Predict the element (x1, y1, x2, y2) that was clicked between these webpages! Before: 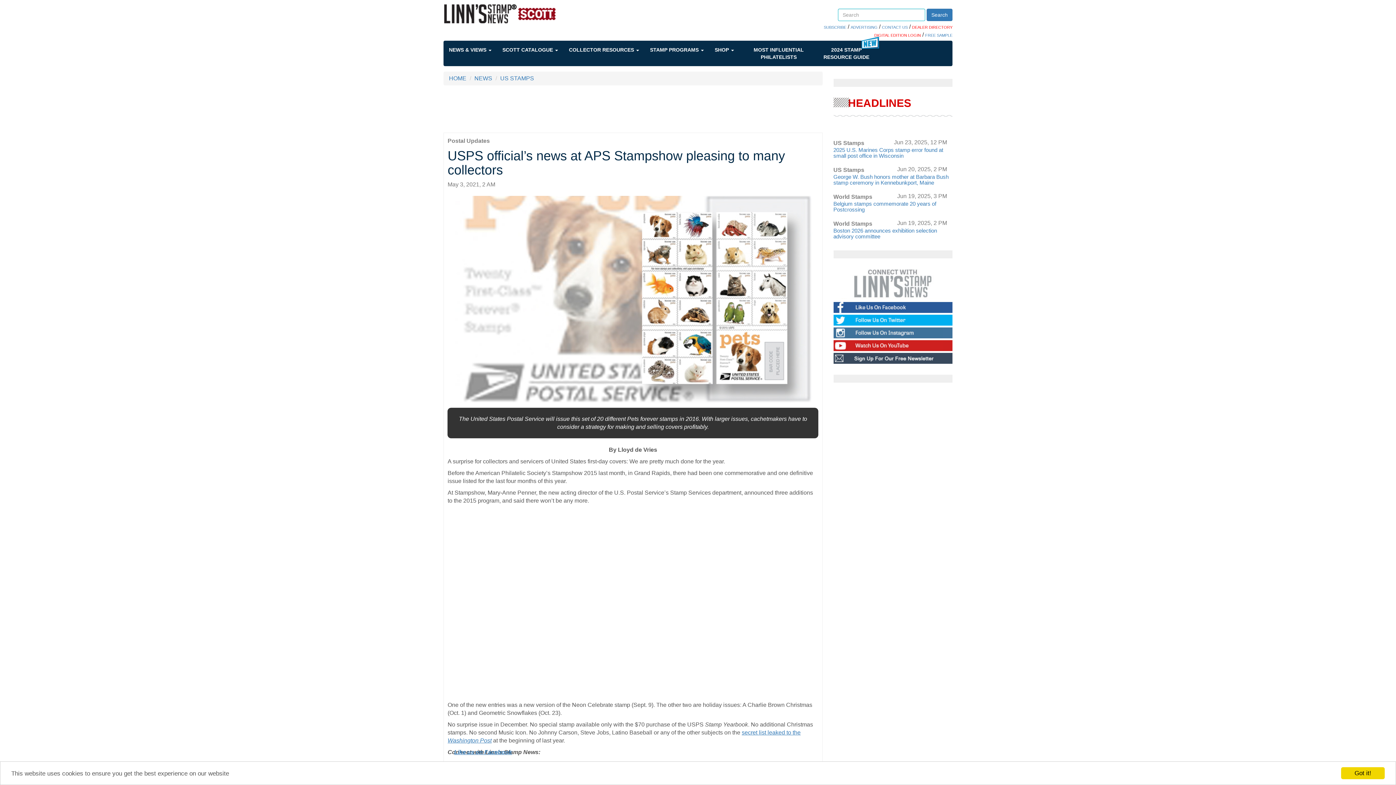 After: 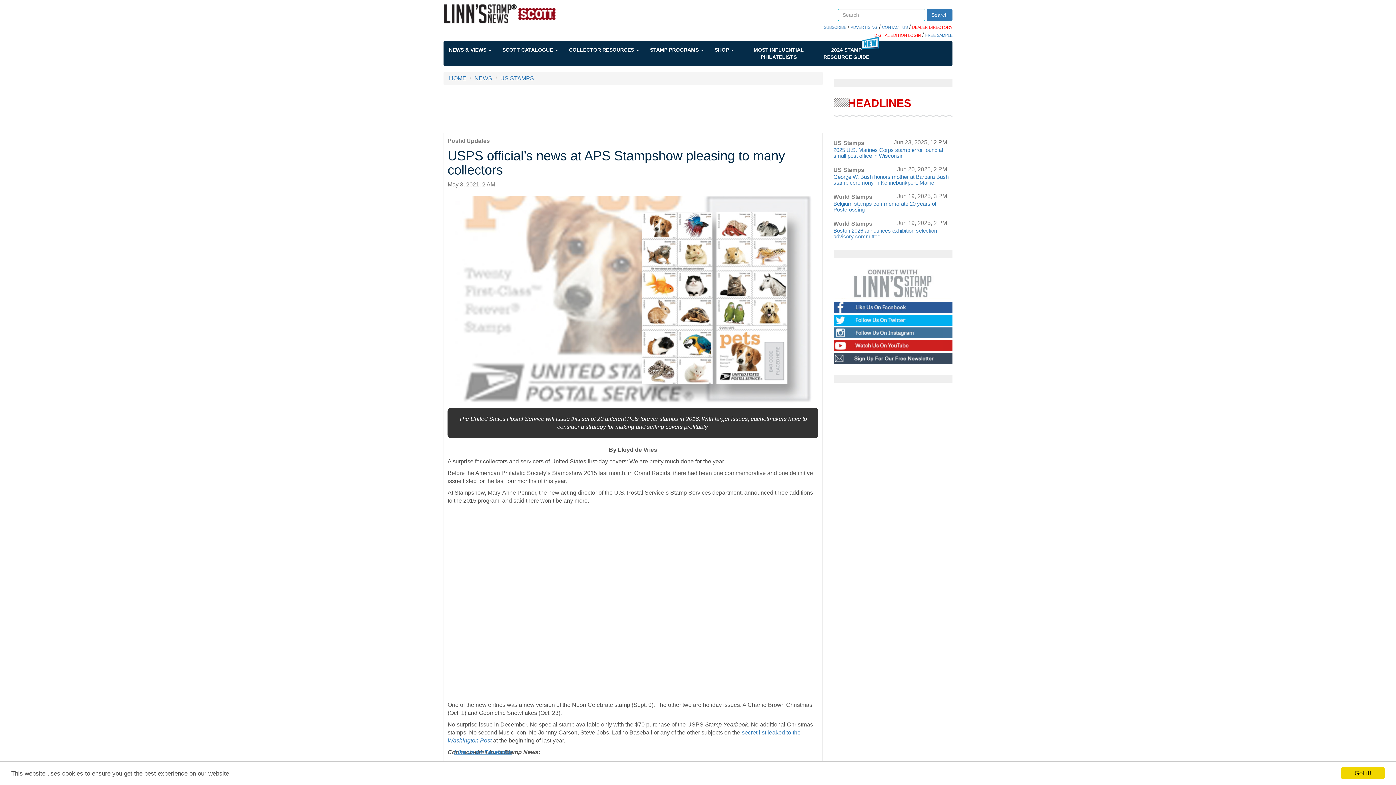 Action: bbox: (833, 340, 952, 351)